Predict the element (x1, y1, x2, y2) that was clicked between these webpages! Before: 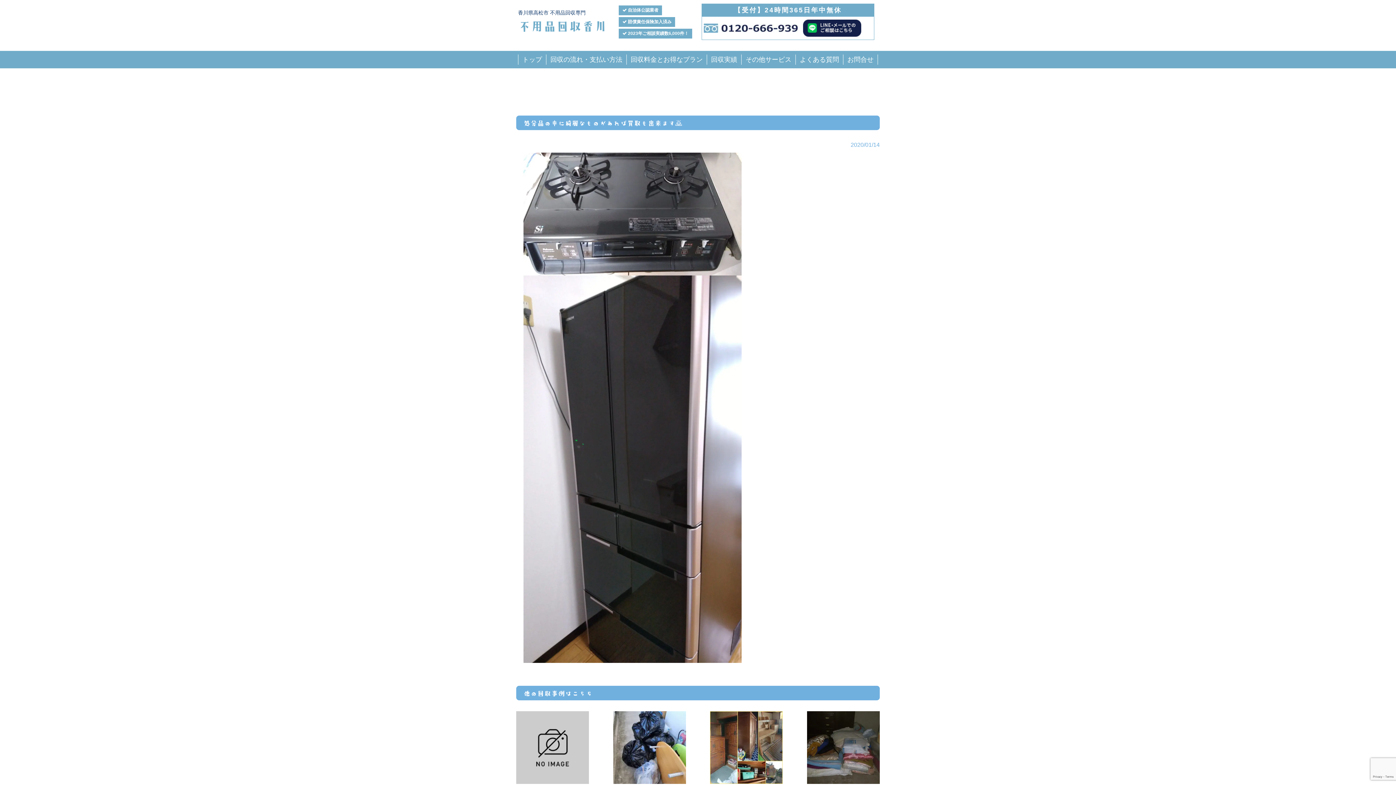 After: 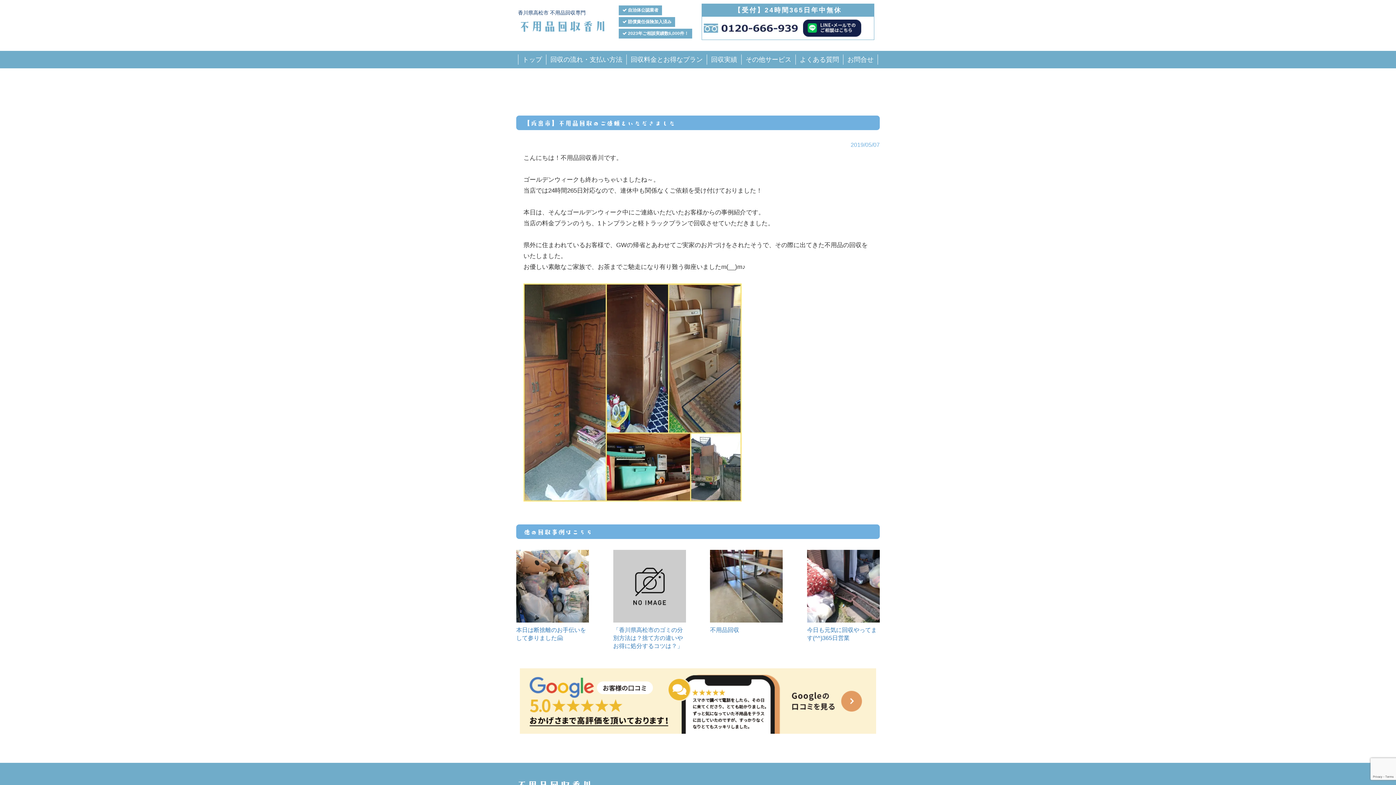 Action: bbox: (710, 711, 783, 784)